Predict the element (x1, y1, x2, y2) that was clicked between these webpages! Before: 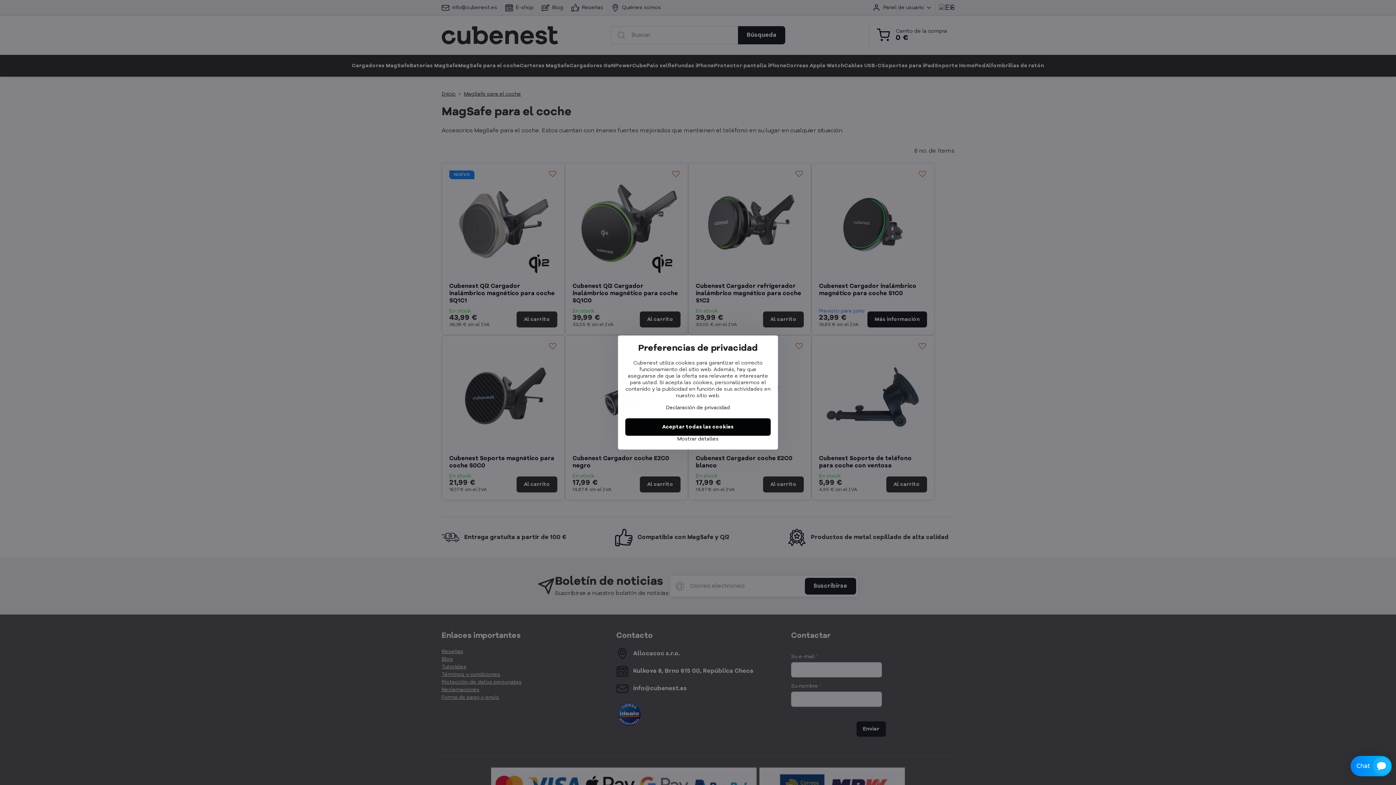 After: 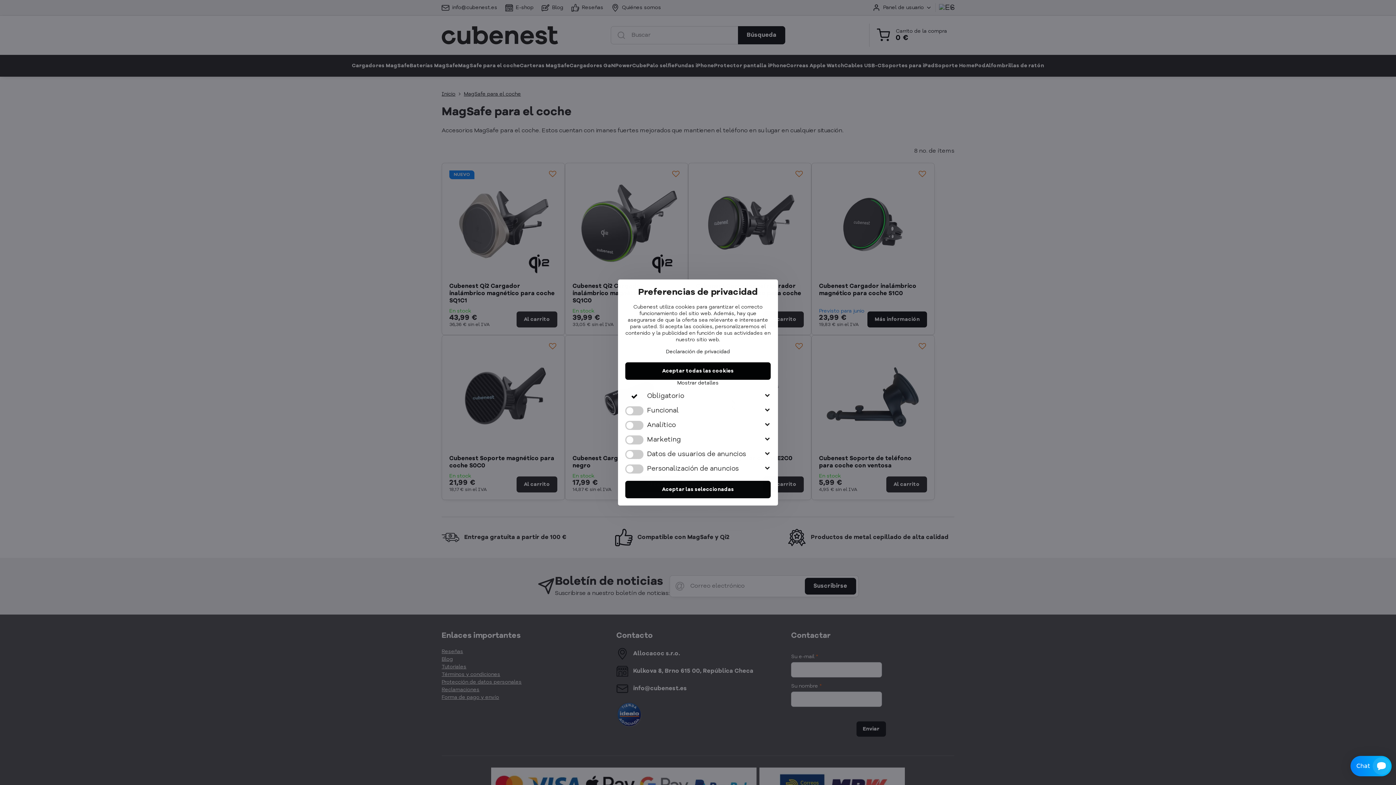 Action: bbox: (625, 436, 770, 442) label: Mostrar detalles